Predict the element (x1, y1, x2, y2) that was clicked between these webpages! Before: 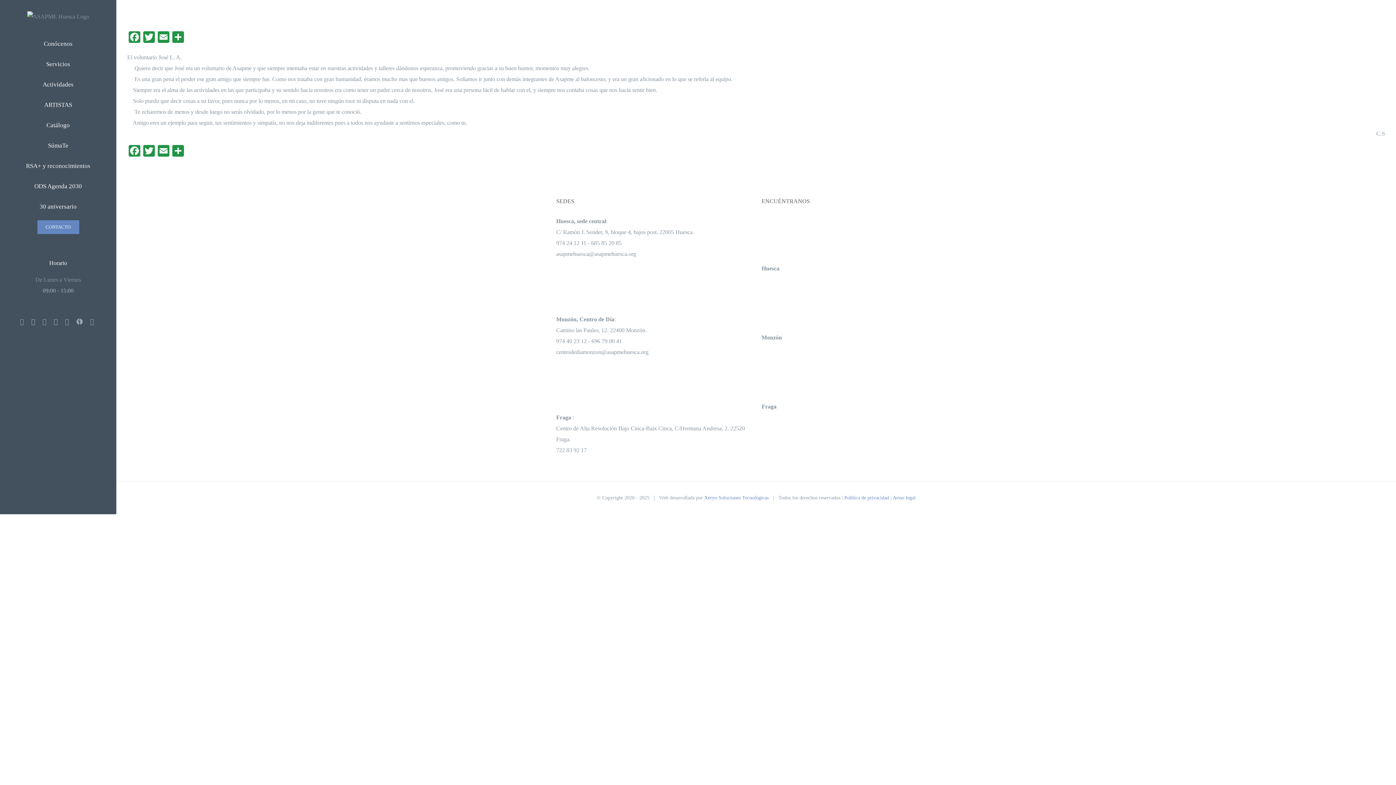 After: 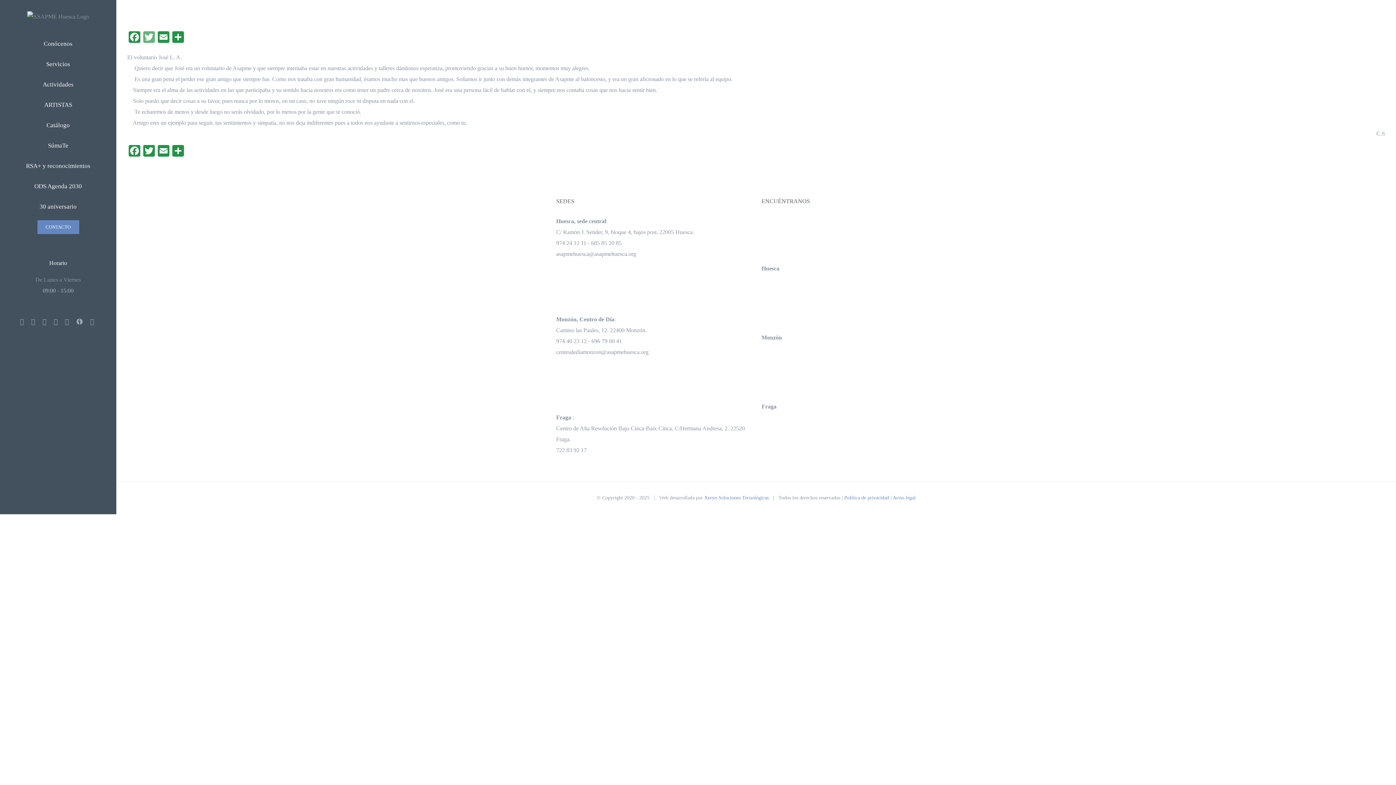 Action: bbox: (141, 31, 156, 44) label: Twitter